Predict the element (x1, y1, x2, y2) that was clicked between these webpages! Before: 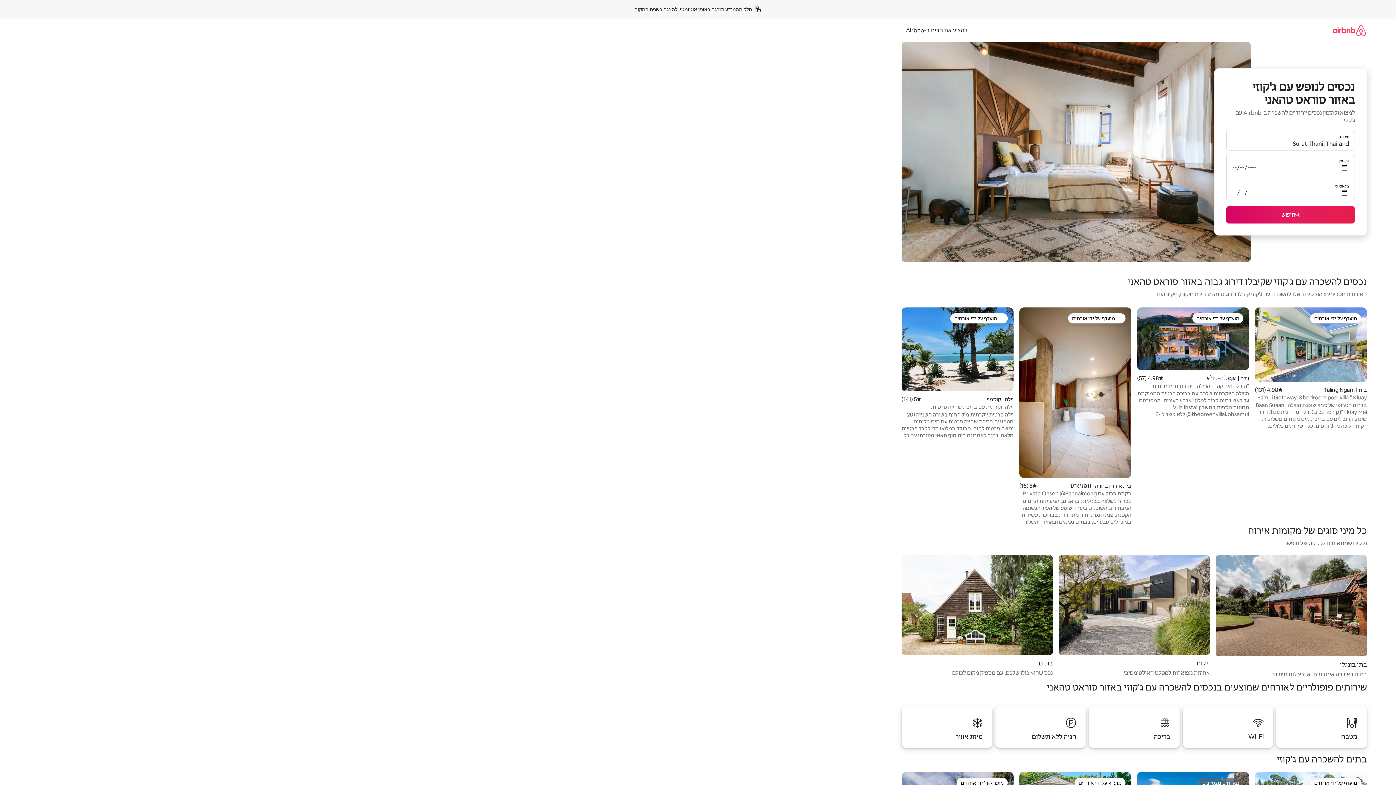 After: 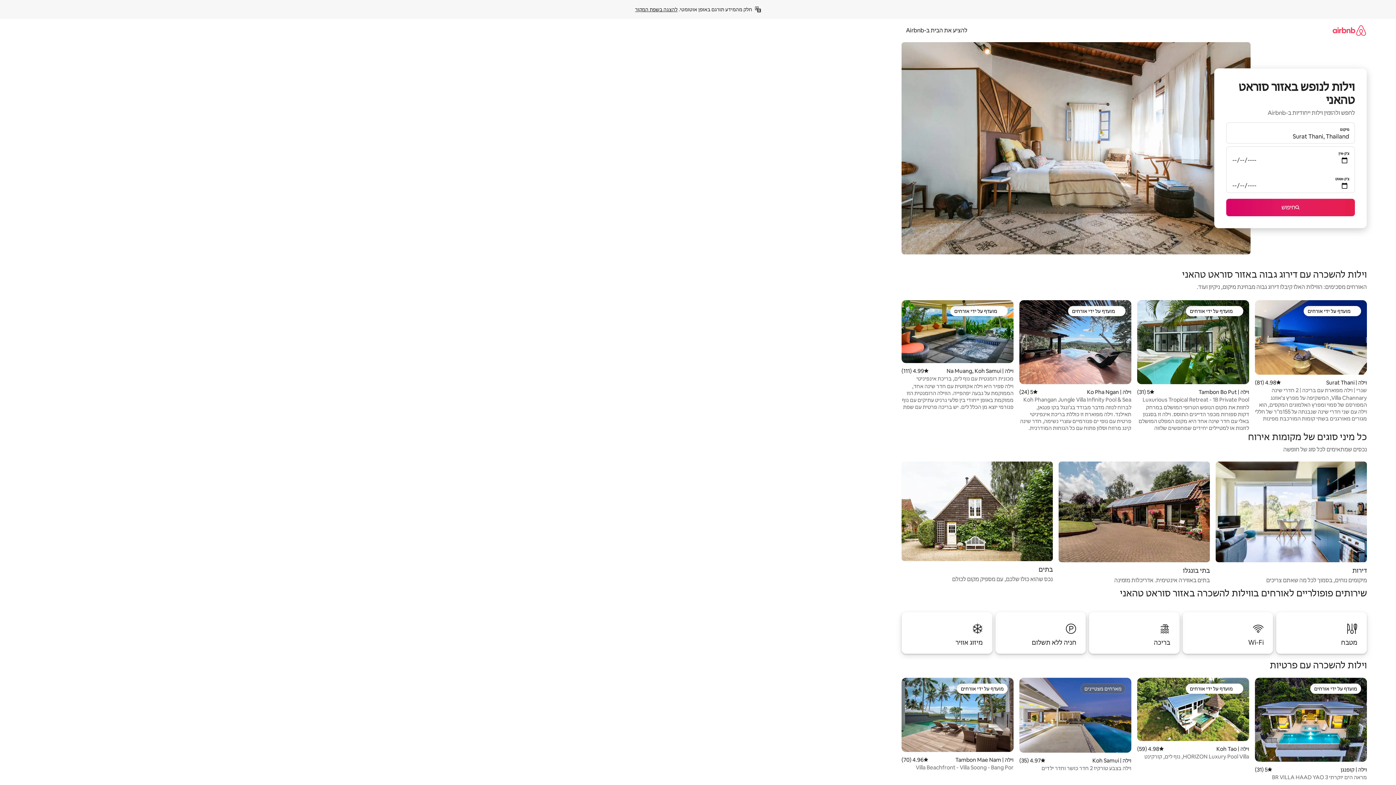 Action: label: וילות

אחוזות מפוארות למפלט האולטימטיבי bbox: (1058, 555, 1210, 677)